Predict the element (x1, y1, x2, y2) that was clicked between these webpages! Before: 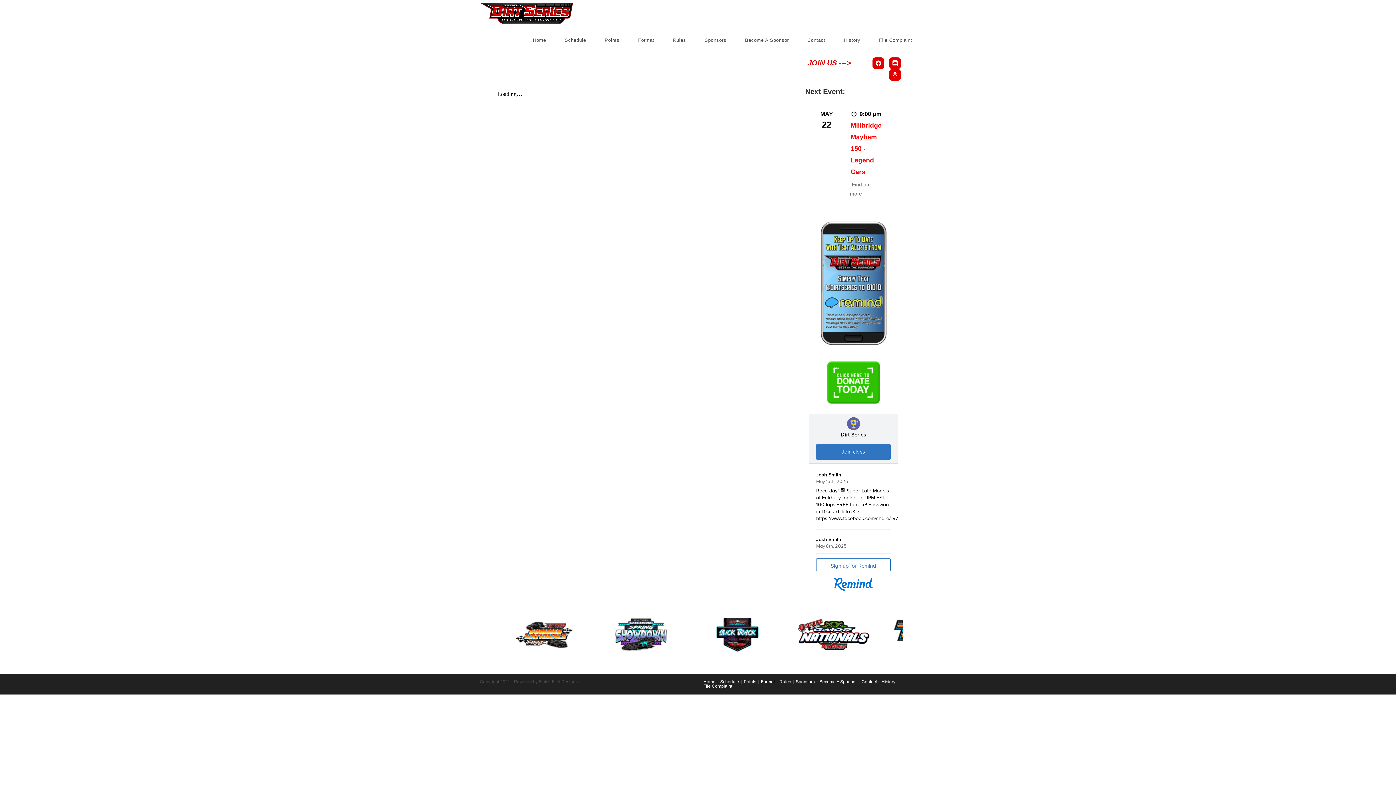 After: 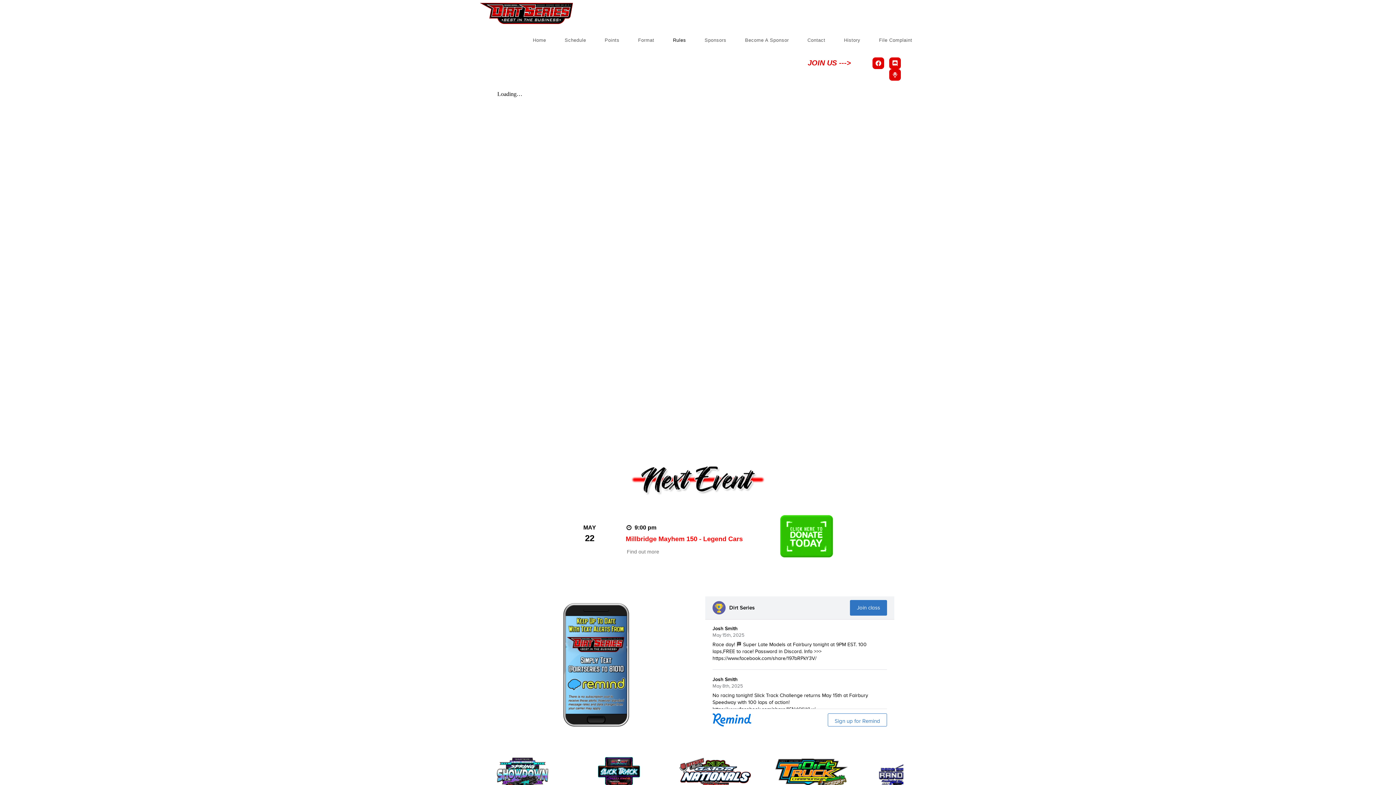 Action: bbox: (779, 679, 791, 684) label: Rules